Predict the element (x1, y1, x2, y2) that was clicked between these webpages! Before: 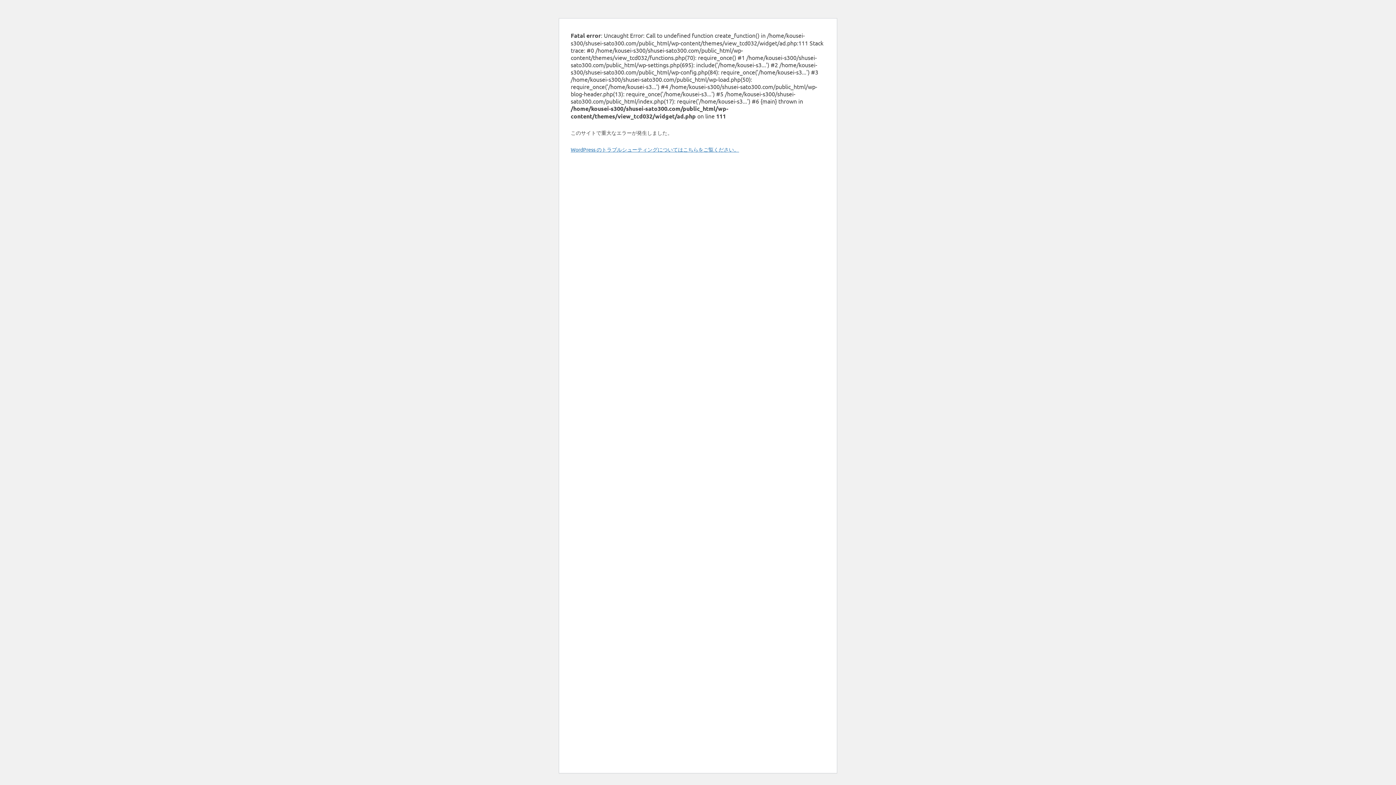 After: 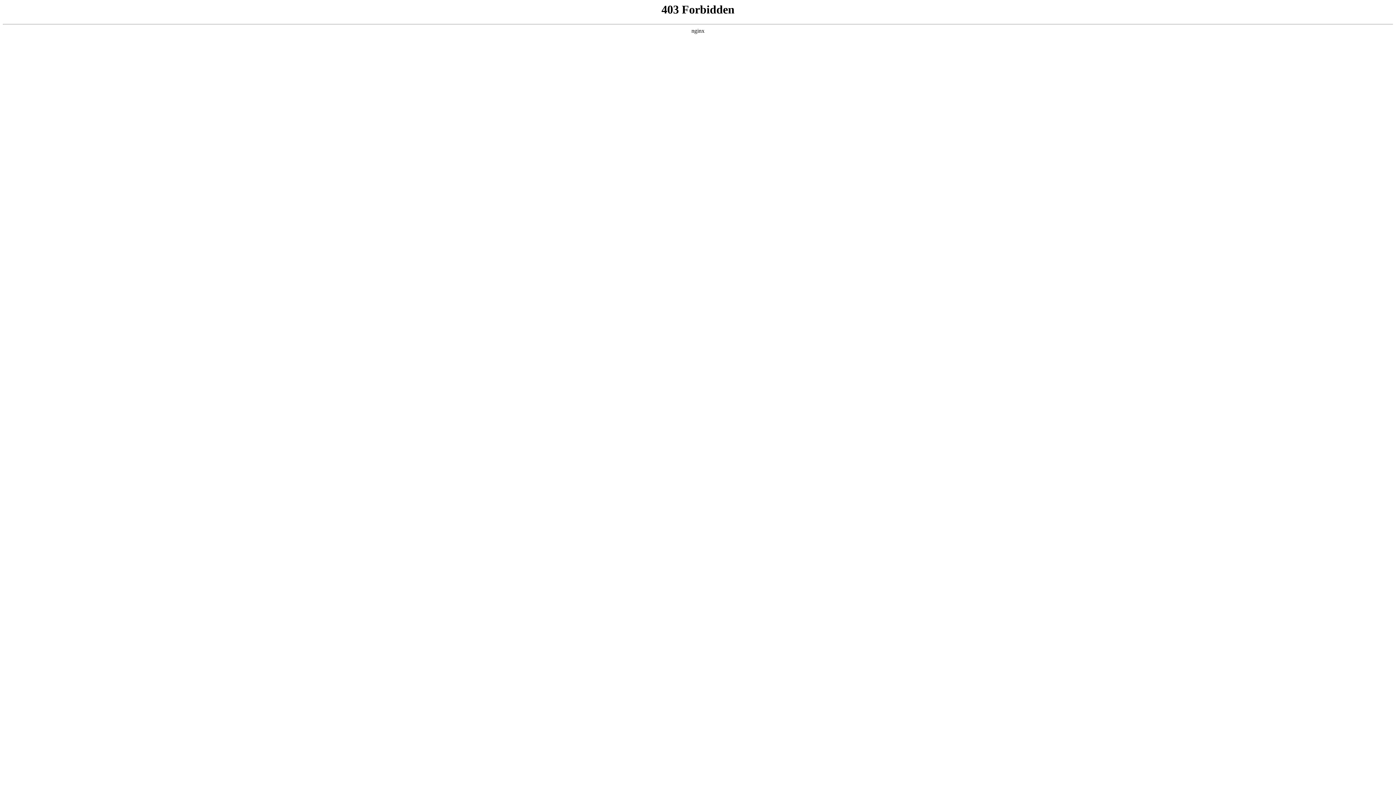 Action: label: WordPress のトラブルシューティングについてはこちらをご覧ください。 bbox: (570, 146, 739, 152)